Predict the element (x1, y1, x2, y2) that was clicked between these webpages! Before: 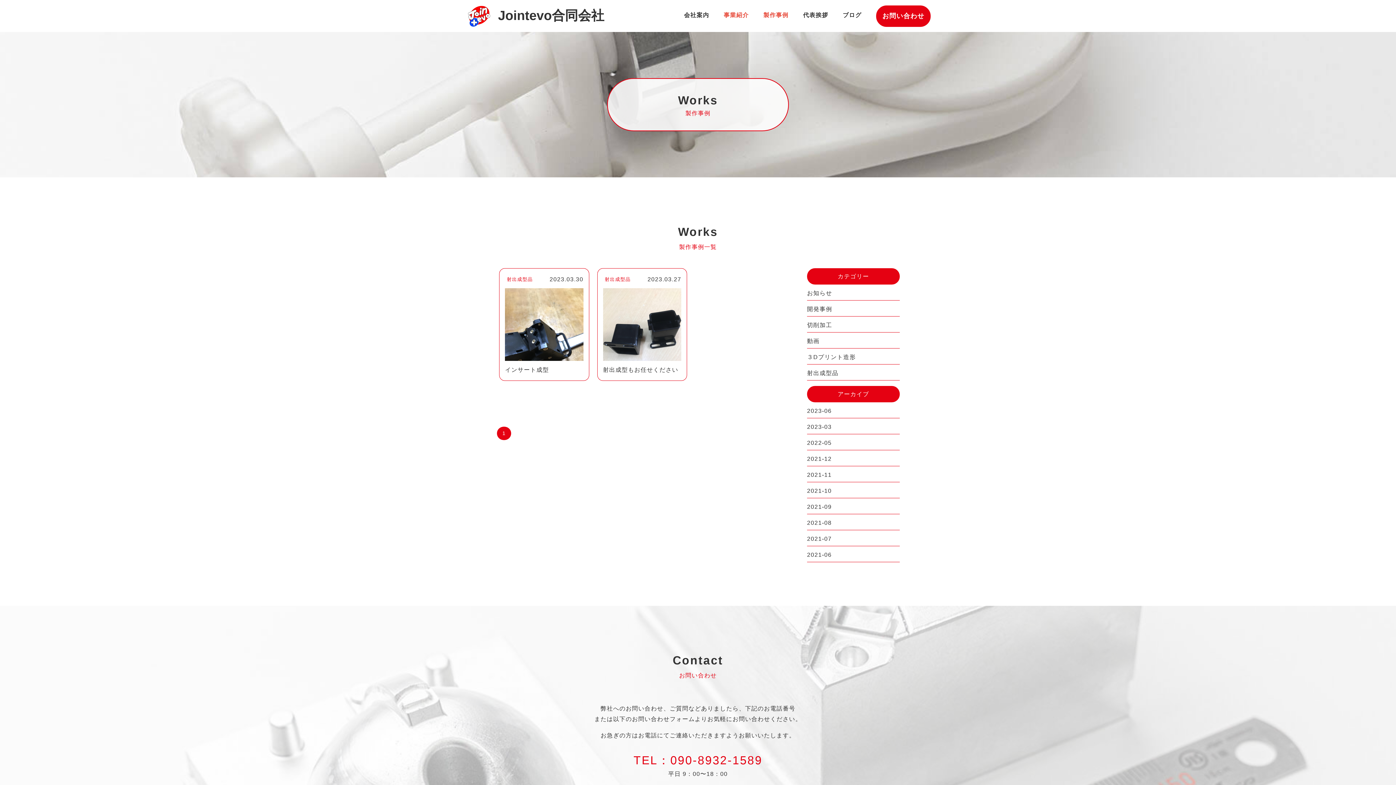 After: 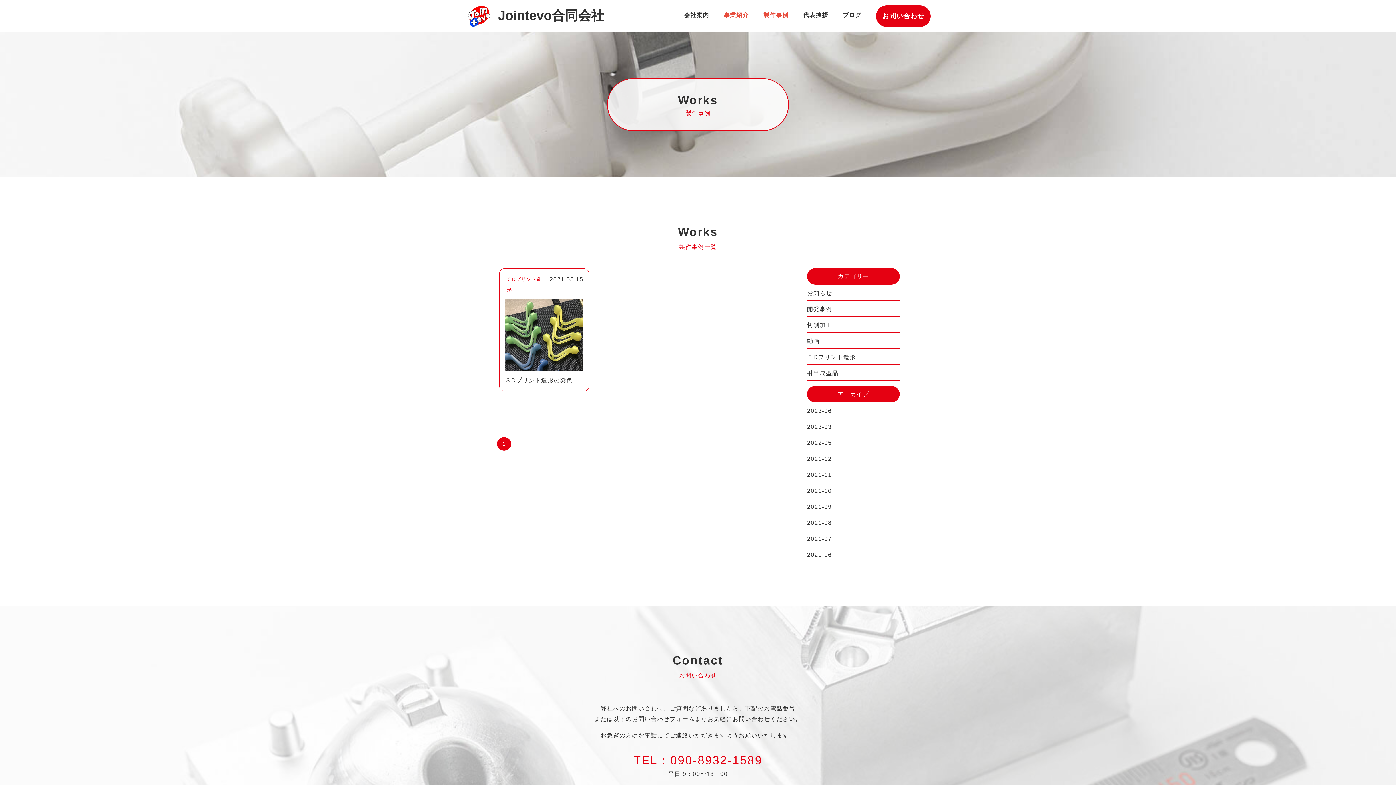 Action: bbox: (807, 352, 900, 362) label: ３Dプリント造形